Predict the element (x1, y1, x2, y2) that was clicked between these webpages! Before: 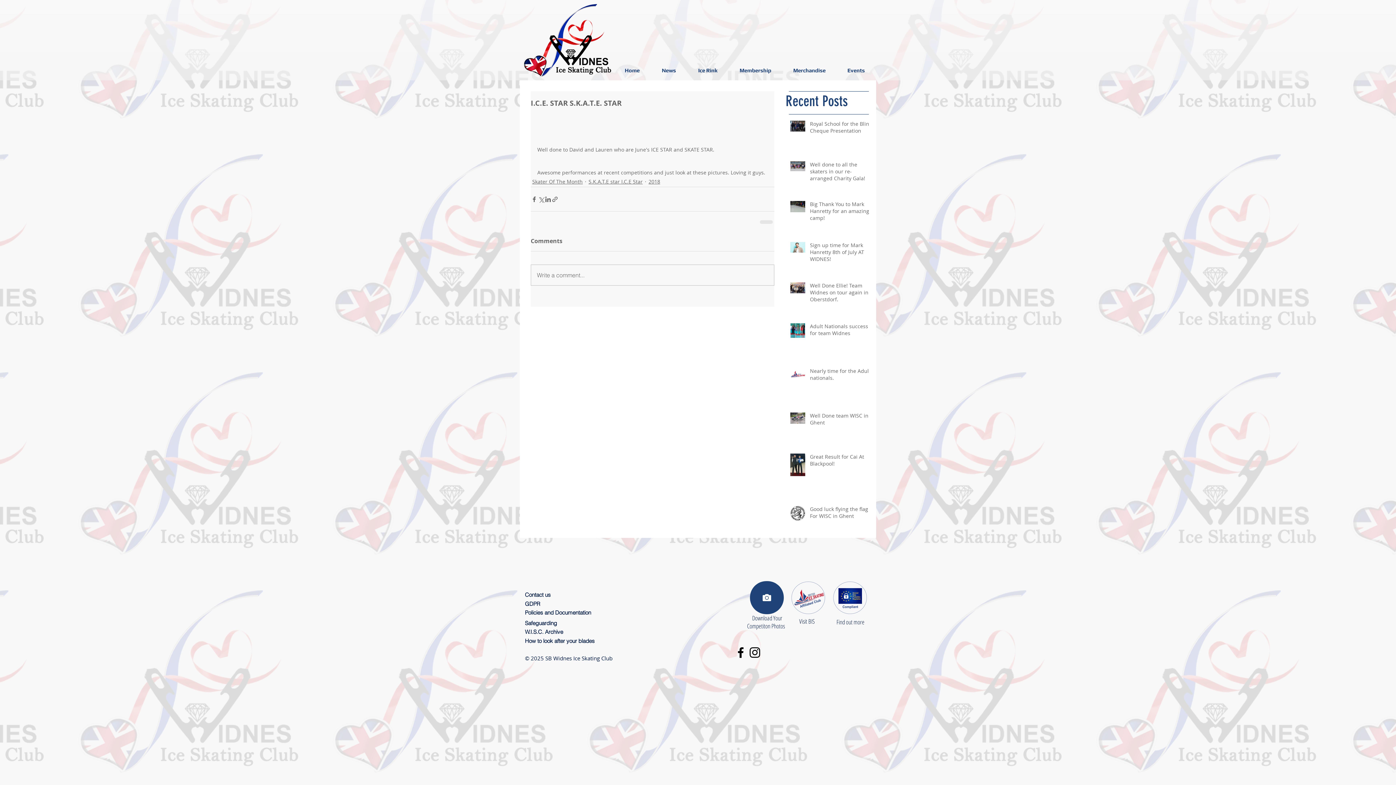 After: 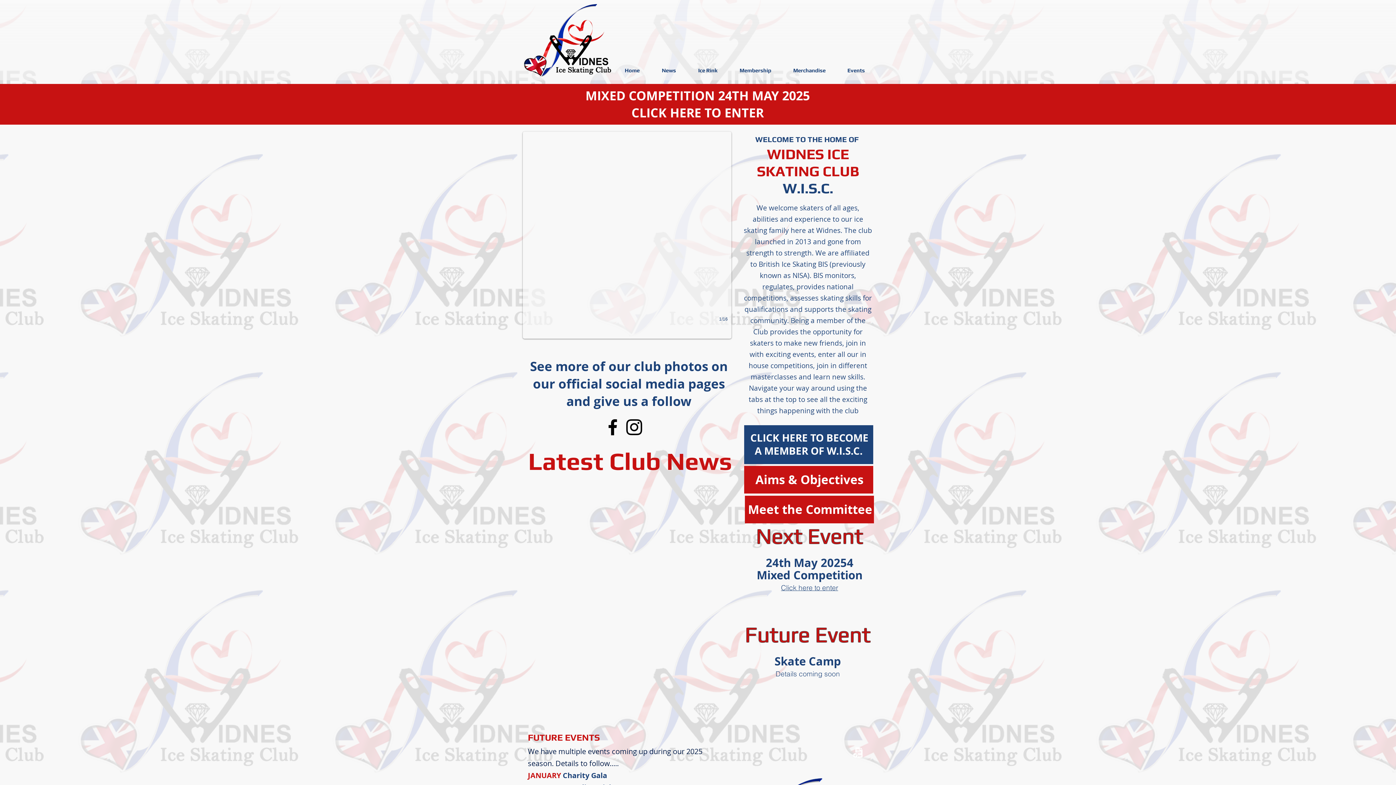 Action: bbox: (520, 0, 613, 80)